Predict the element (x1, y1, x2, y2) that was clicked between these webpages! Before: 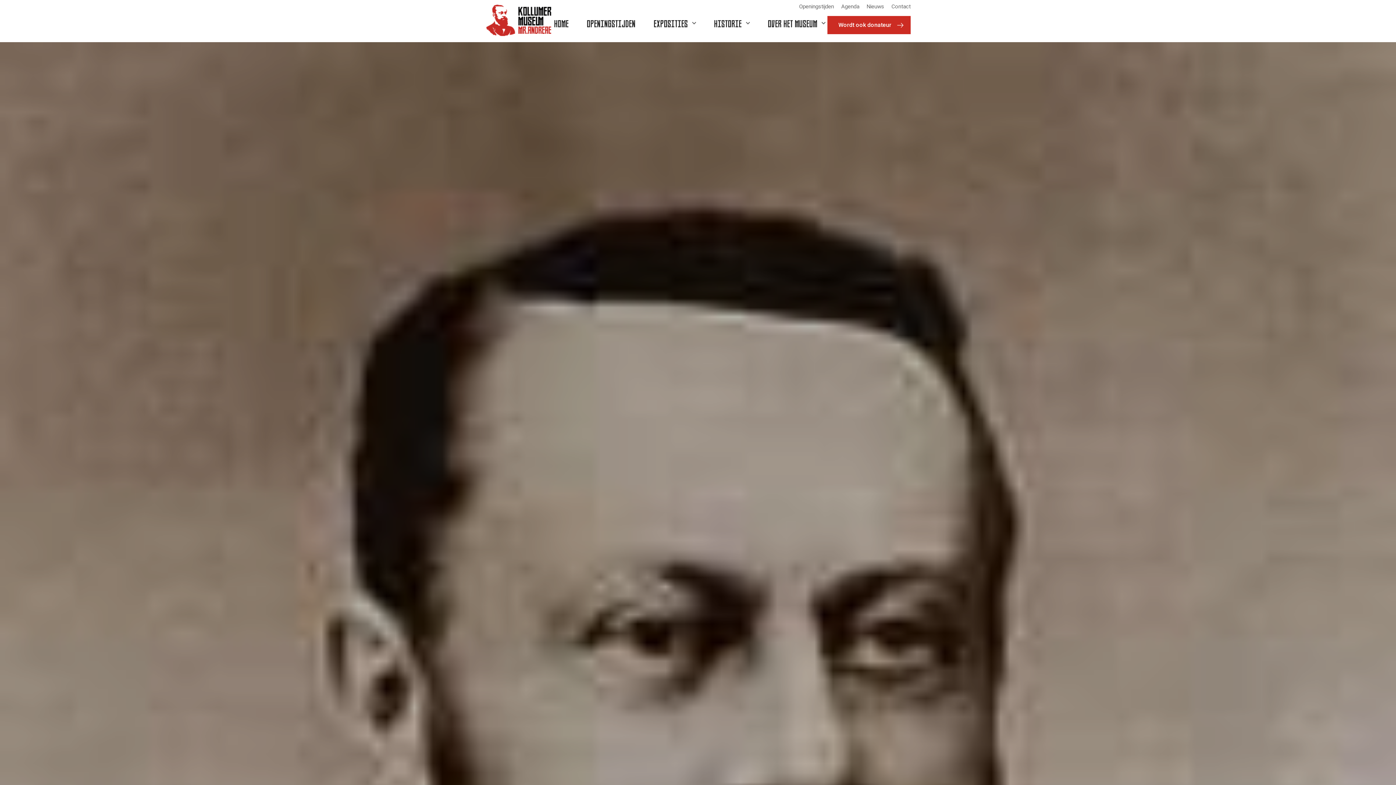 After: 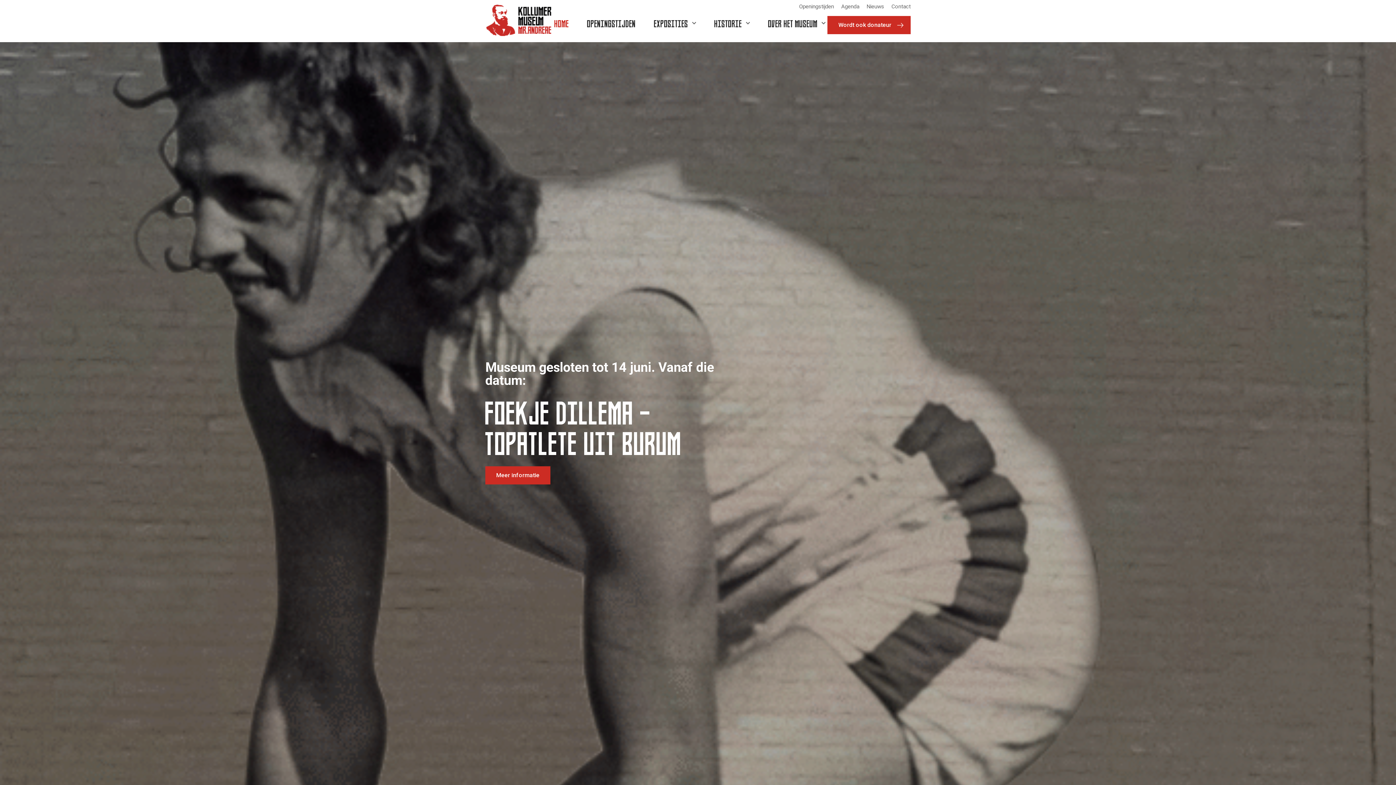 Action: bbox: (485, 13, 552, 36)